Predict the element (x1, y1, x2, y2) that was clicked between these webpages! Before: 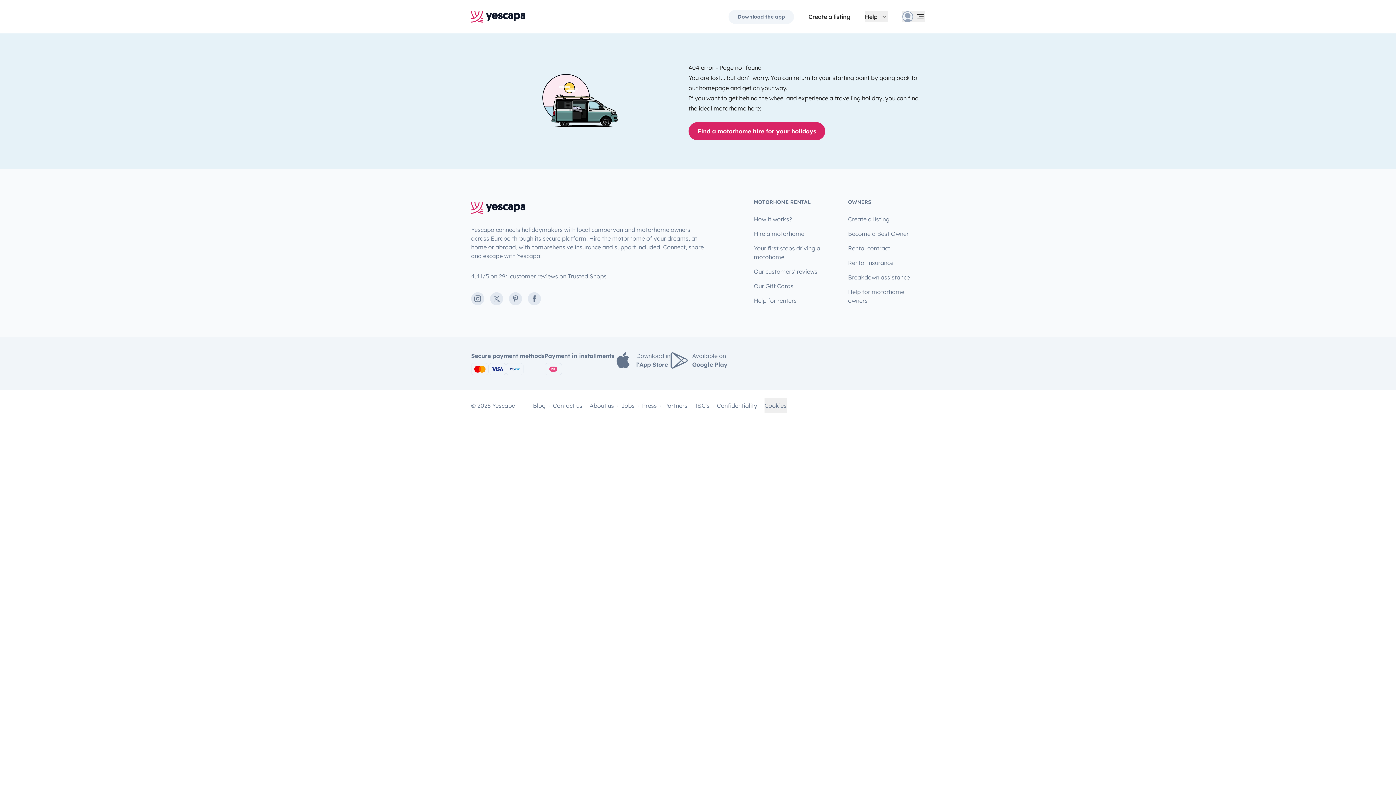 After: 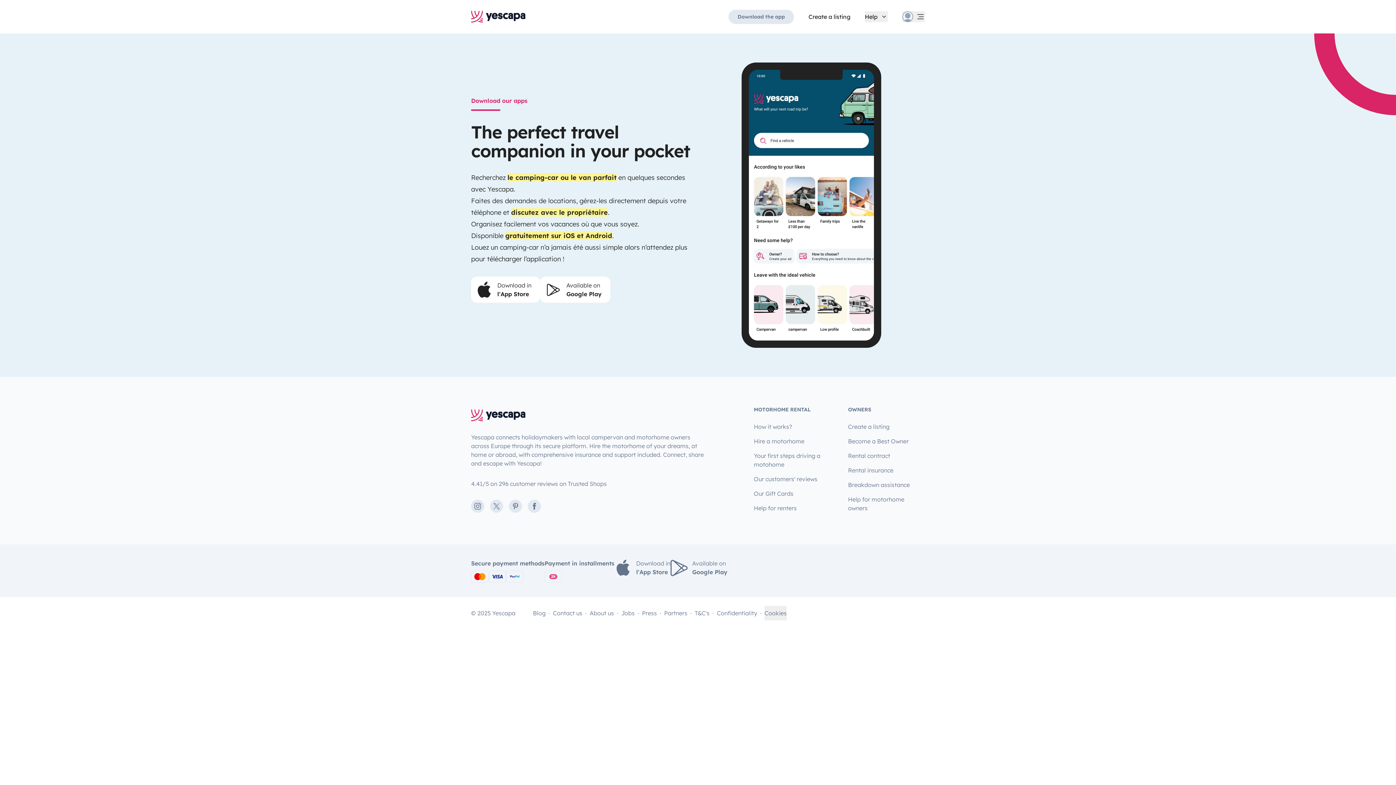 Action: bbox: (728, 9, 794, 23) label: Download the app